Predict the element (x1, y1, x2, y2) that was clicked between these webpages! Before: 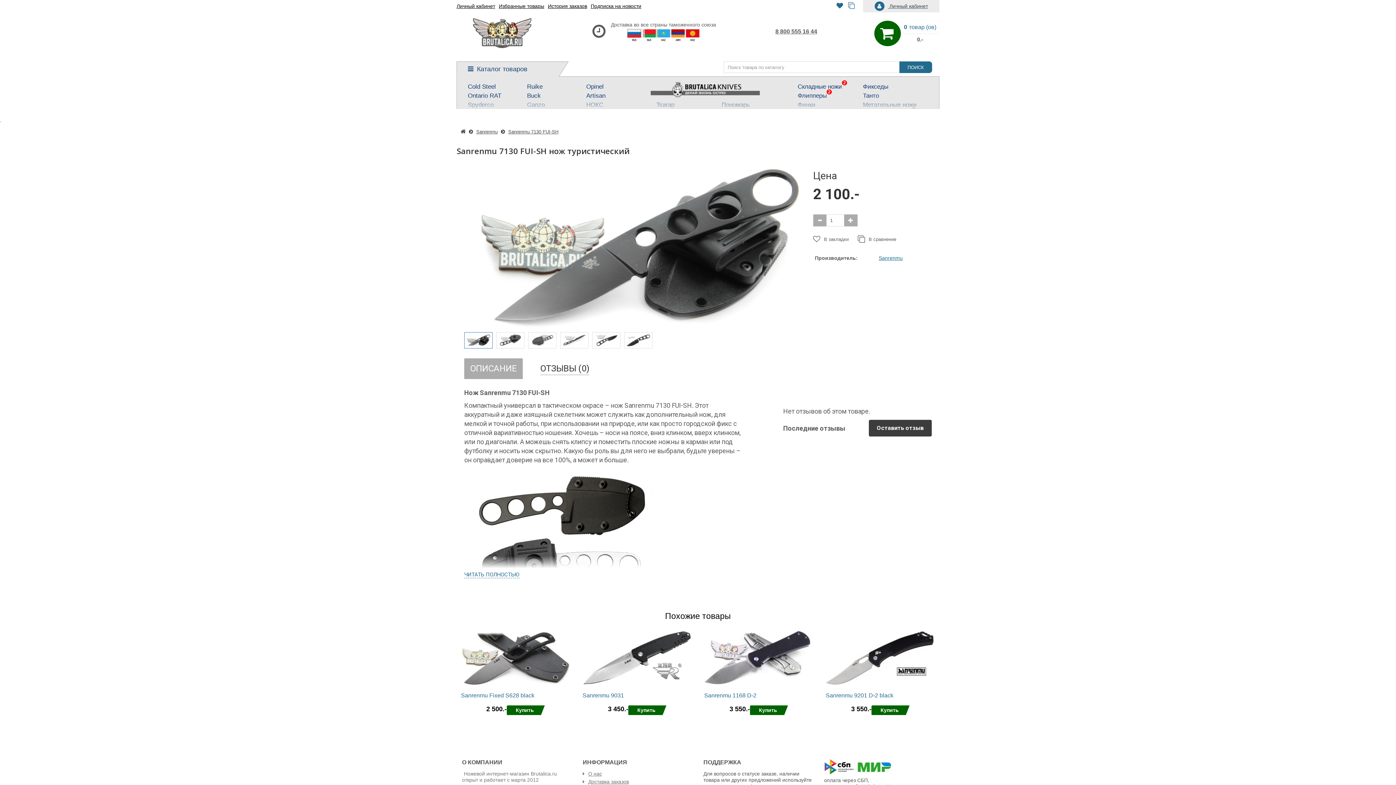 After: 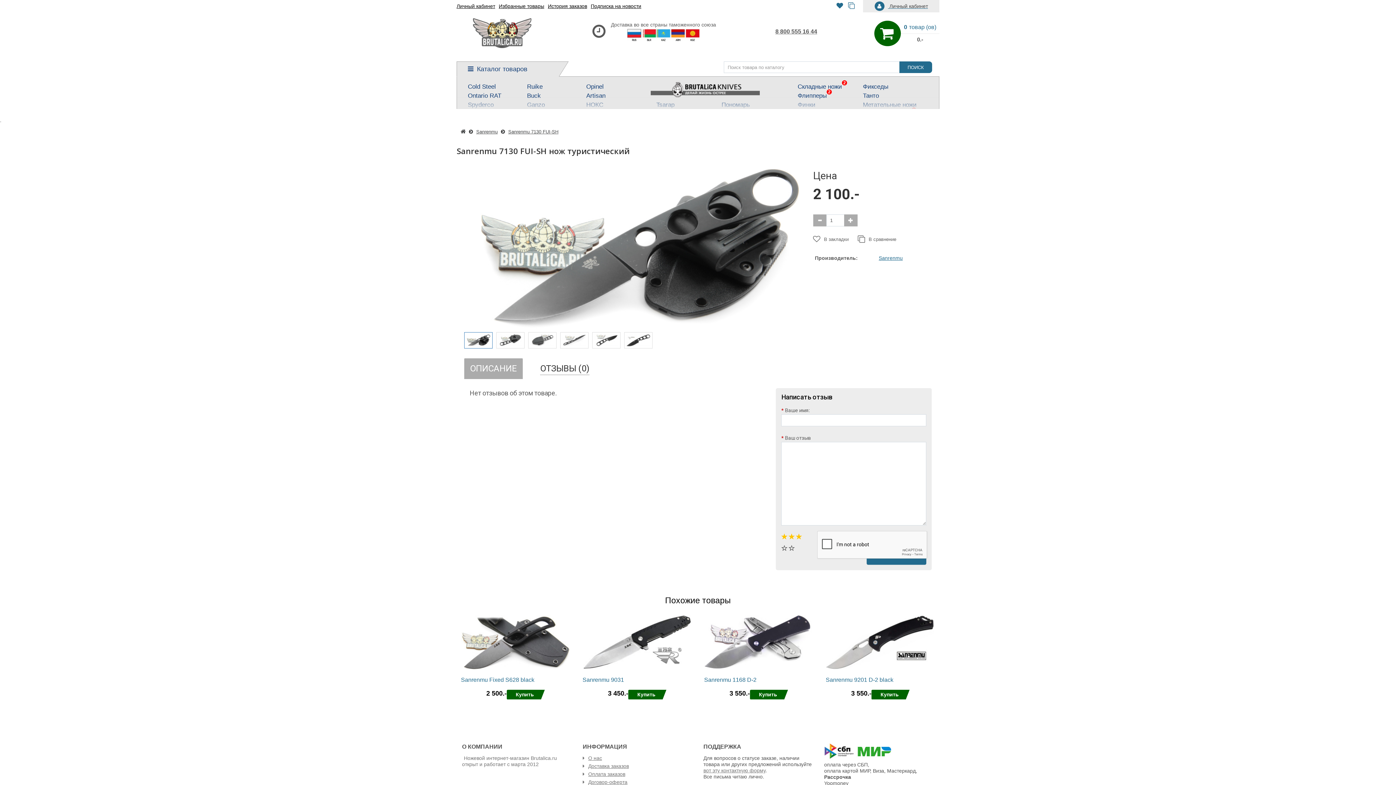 Action: label: Оставить отзыв bbox: (869, 420, 931, 436)